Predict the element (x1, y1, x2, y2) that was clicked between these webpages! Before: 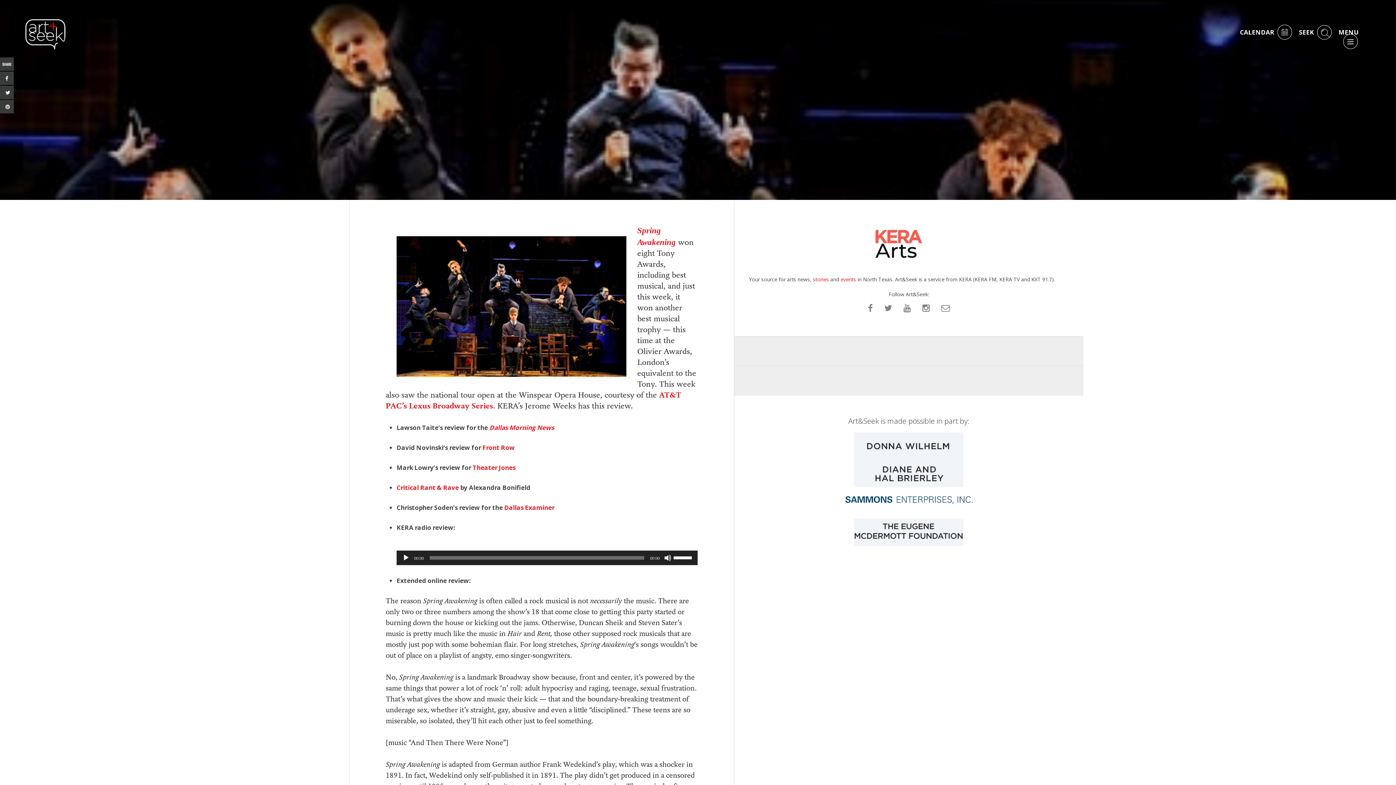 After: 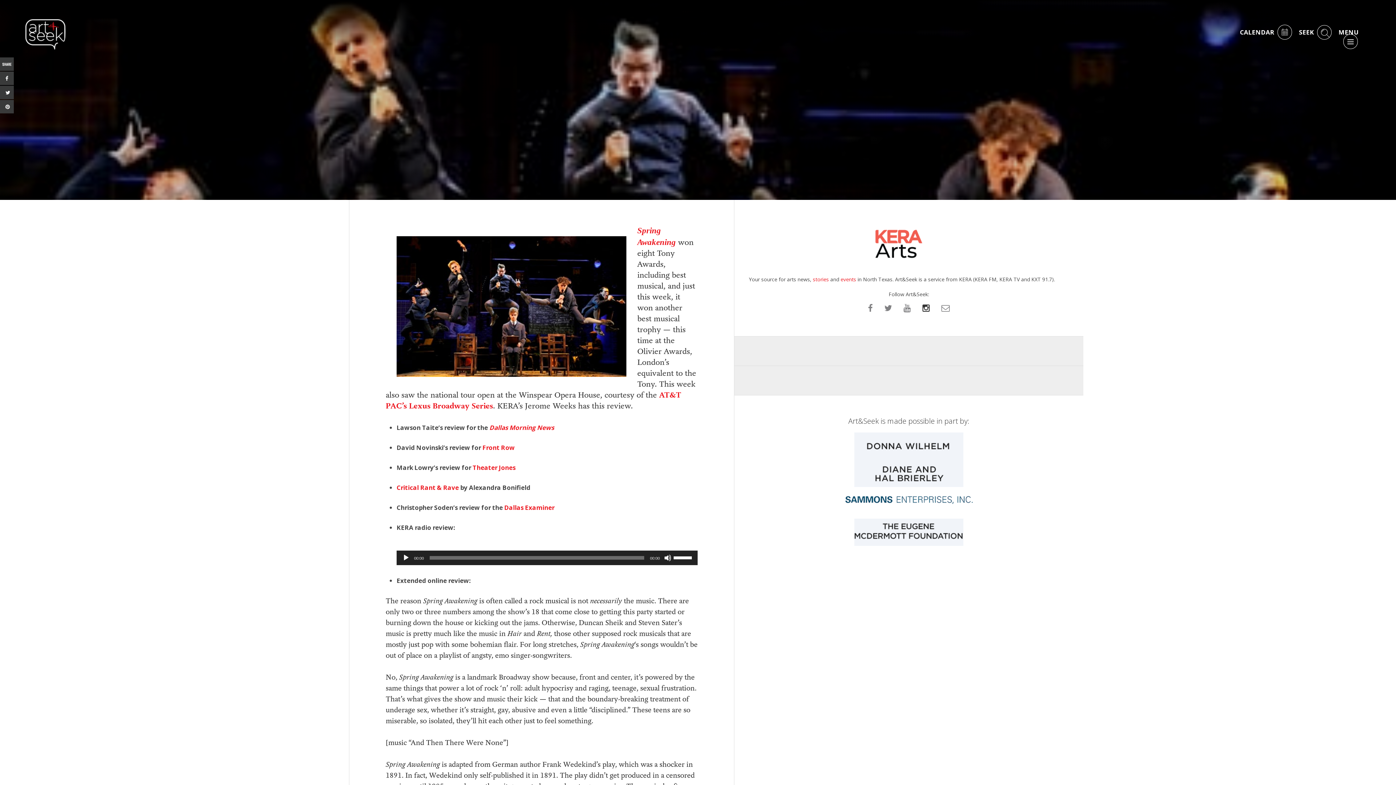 Action: bbox: (917, 302, 935, 313)